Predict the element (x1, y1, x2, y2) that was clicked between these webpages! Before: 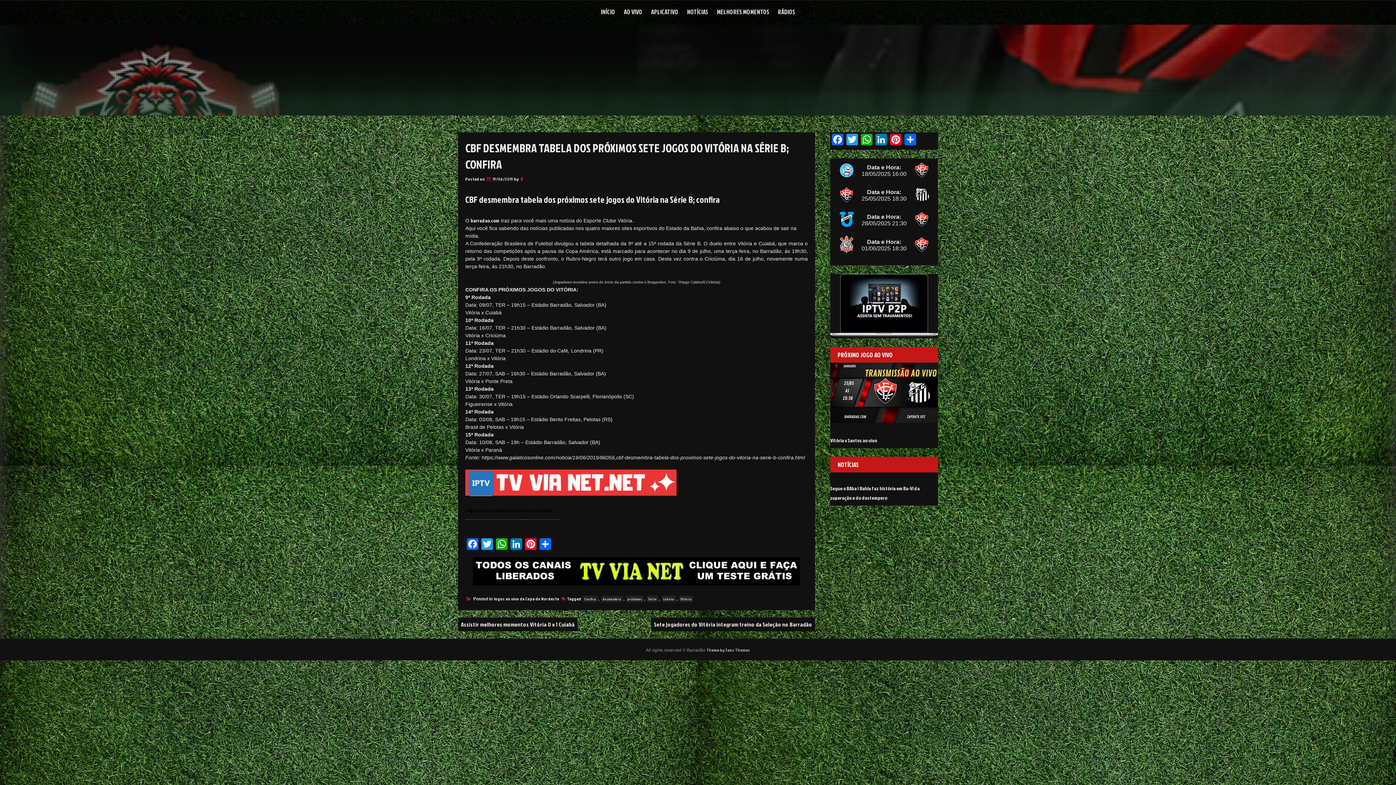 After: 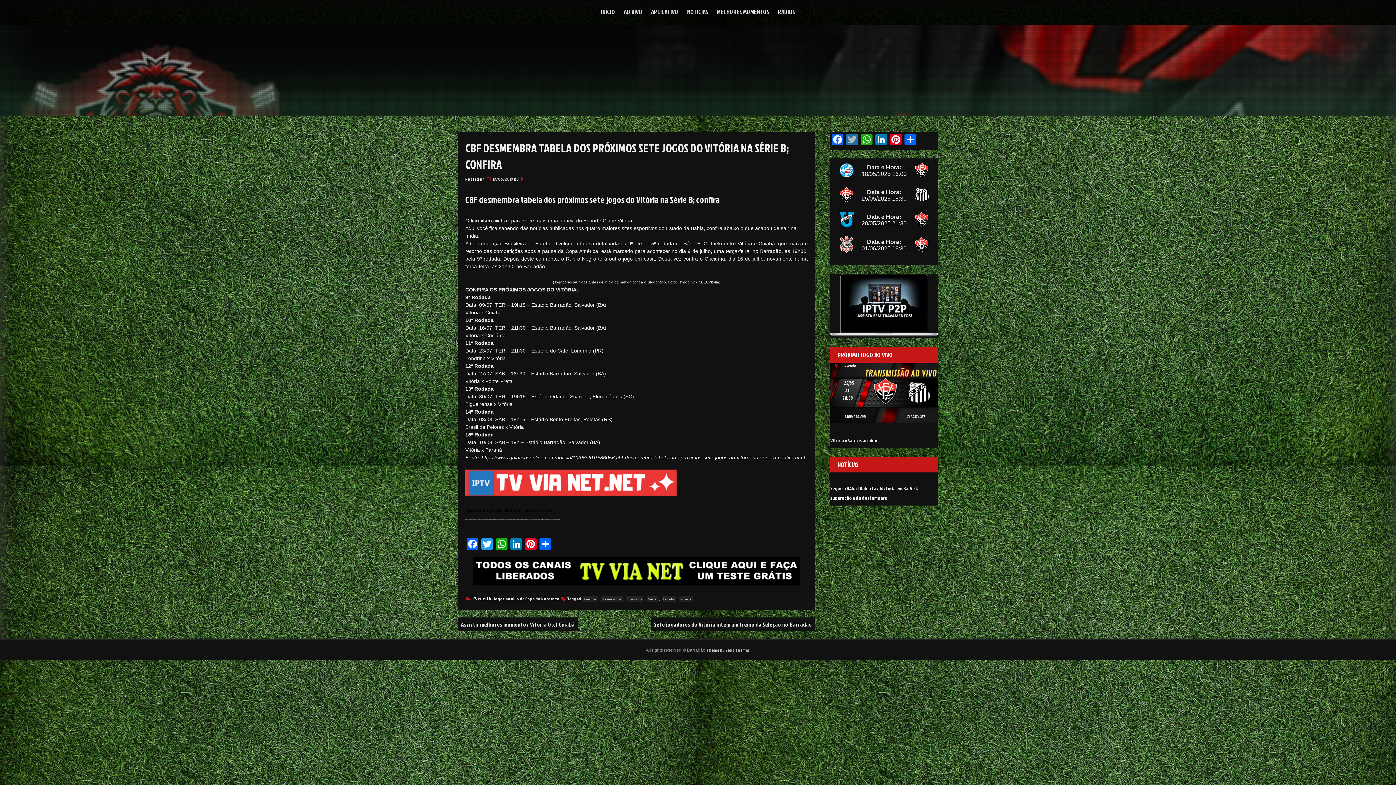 Action: label: Twitter bbox: (845, 132, 859, 149)